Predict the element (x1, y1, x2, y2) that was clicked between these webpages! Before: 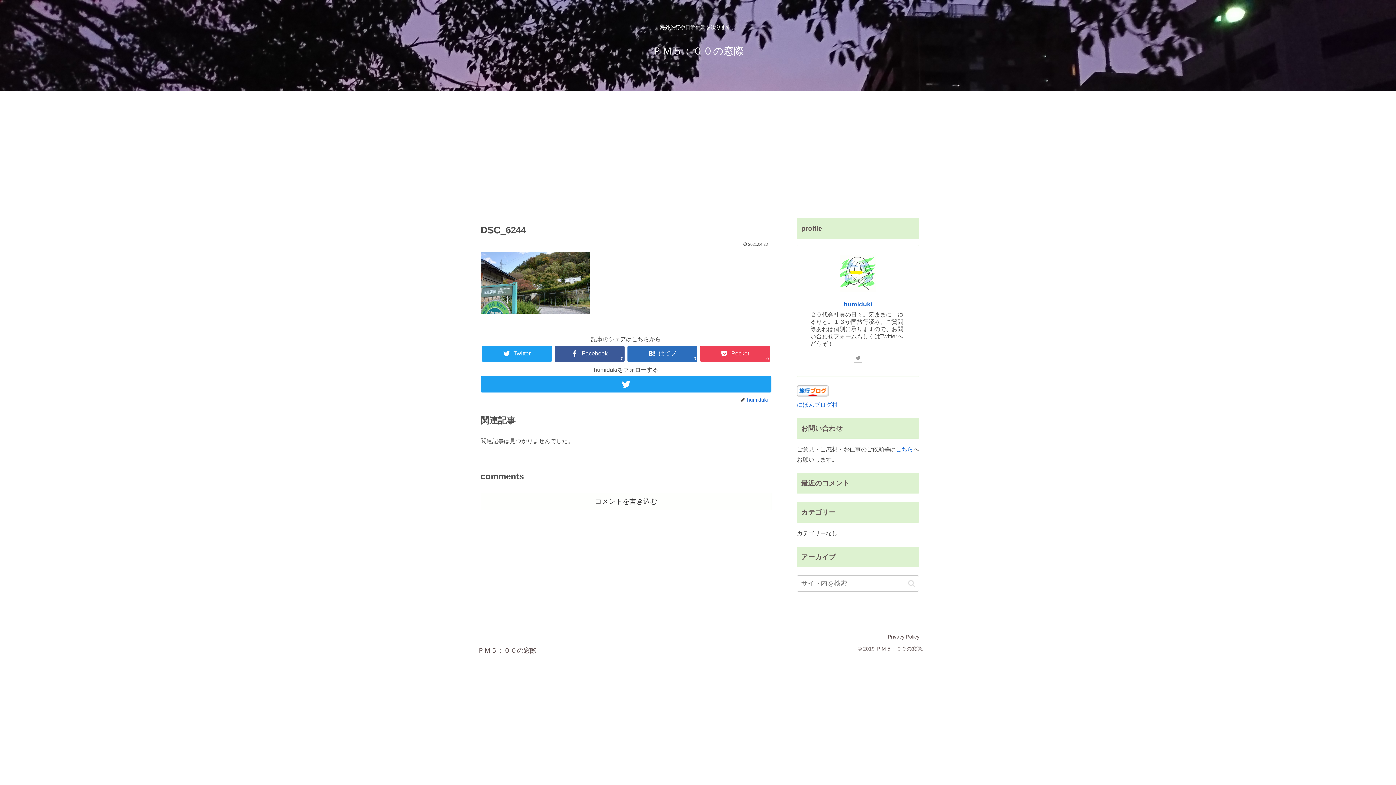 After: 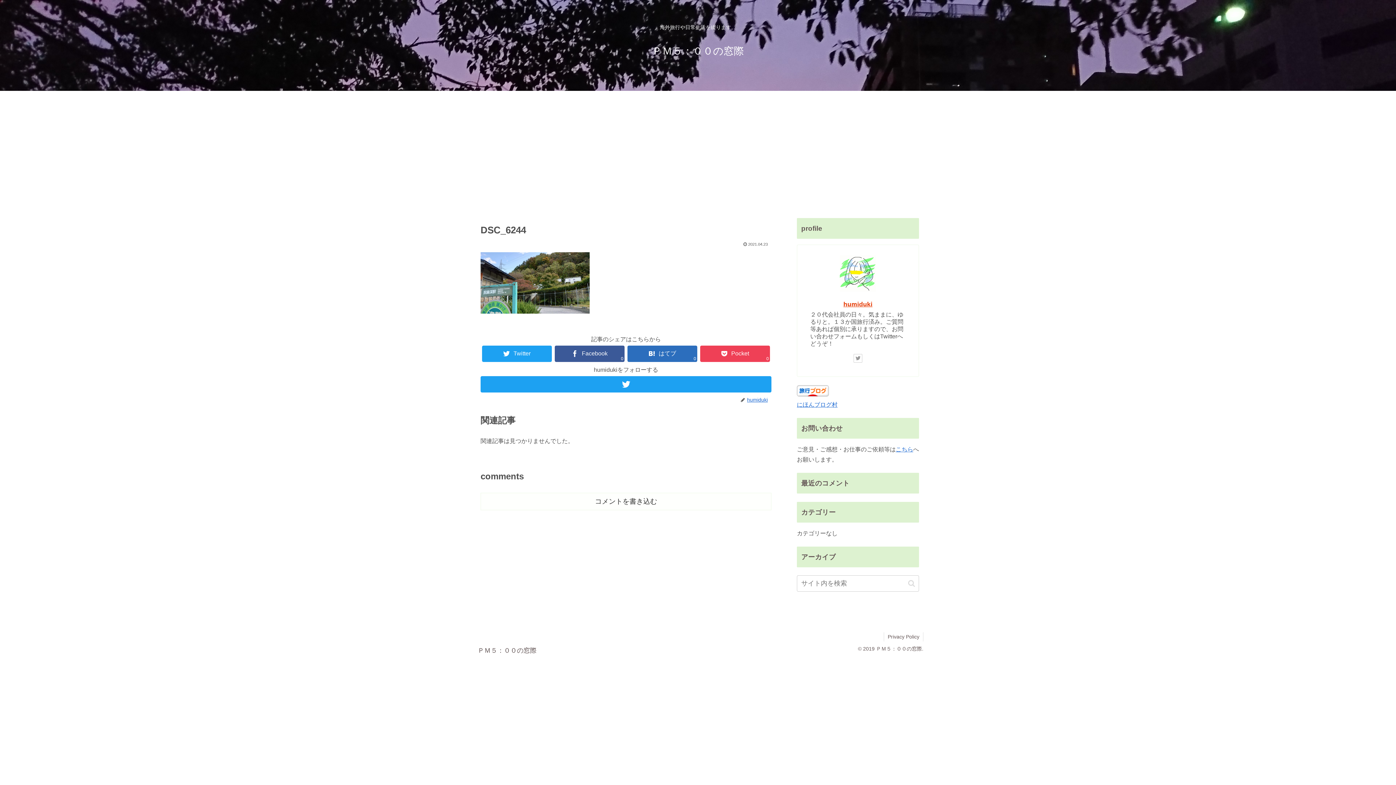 Action: bbox: (843, 300, 872, 308) label: humiduki